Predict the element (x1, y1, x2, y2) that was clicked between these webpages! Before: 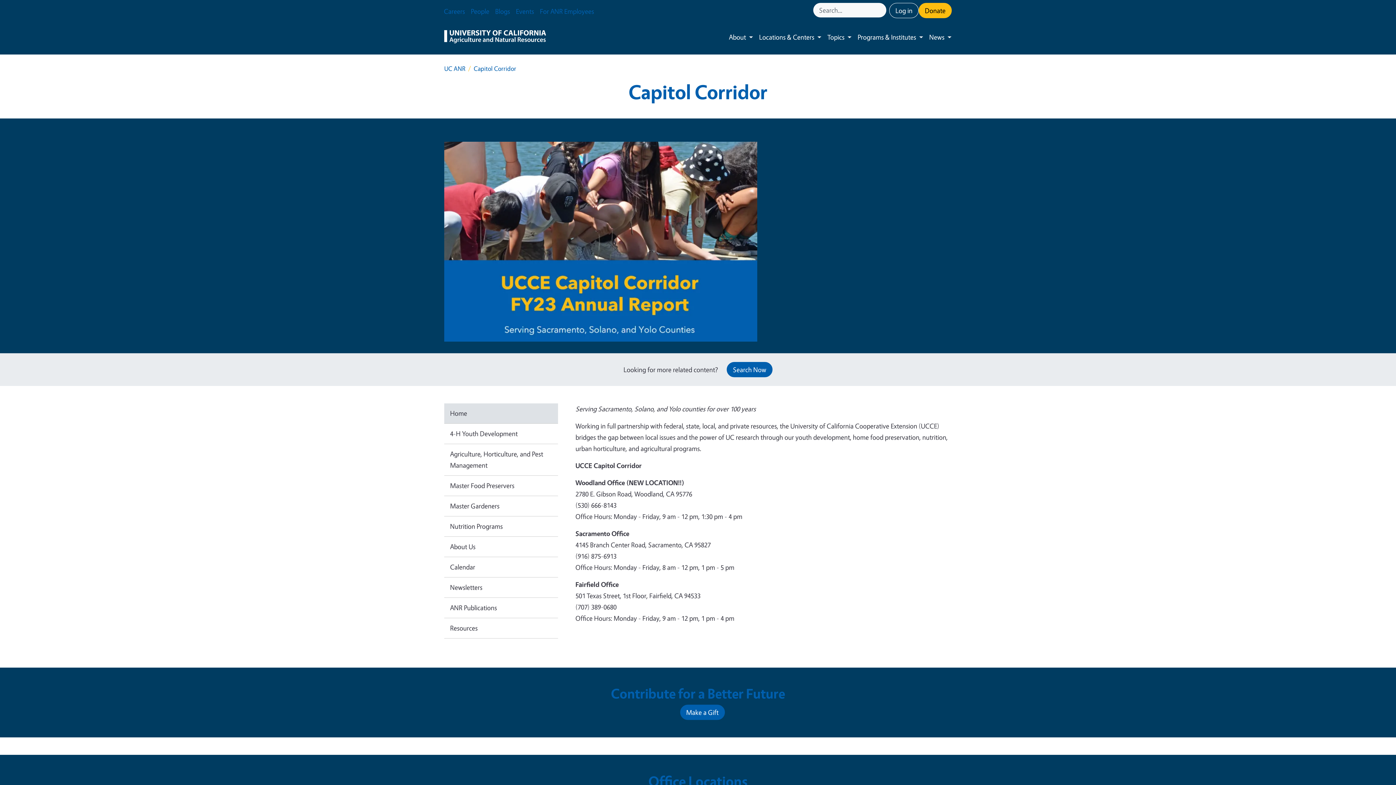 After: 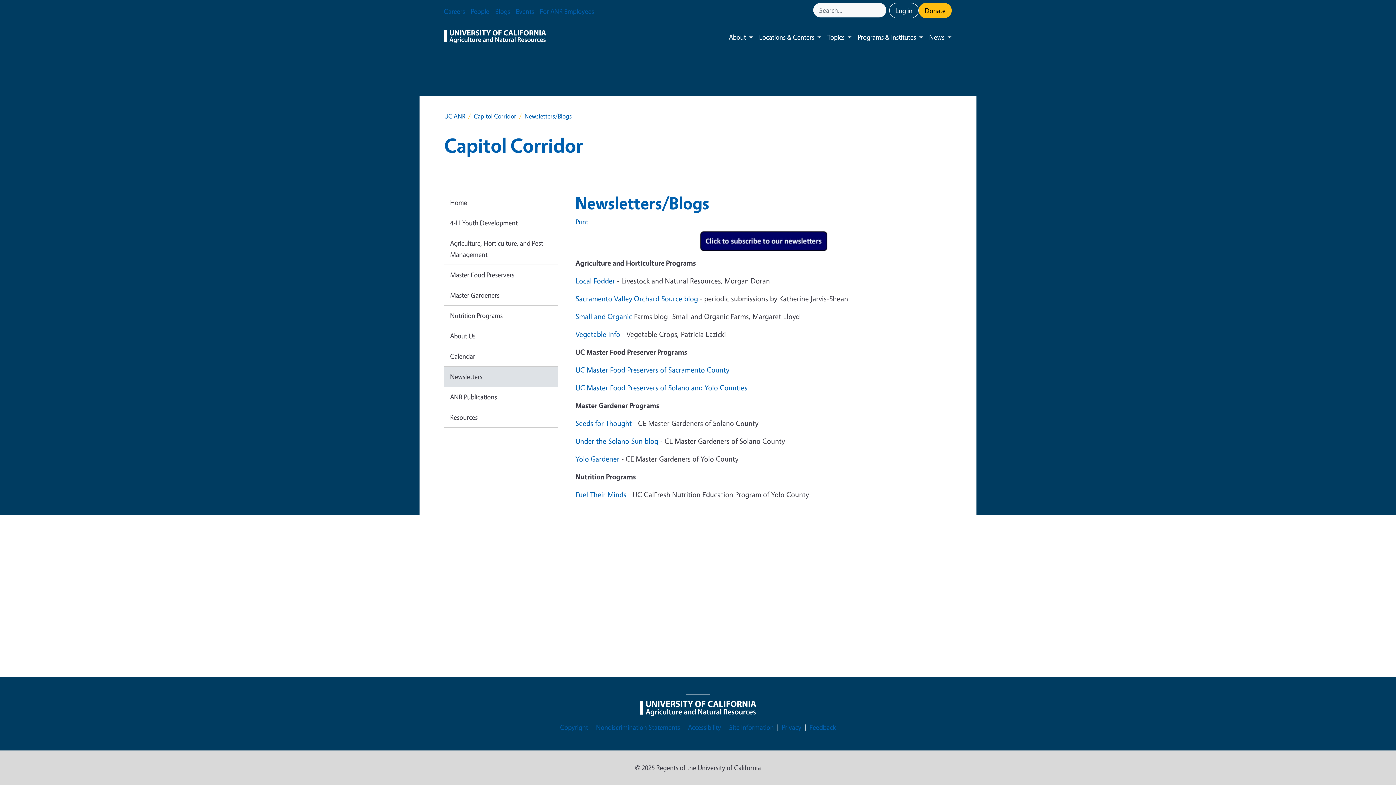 Action: bbox: (444, 577, 558, 598) label: Newsletters